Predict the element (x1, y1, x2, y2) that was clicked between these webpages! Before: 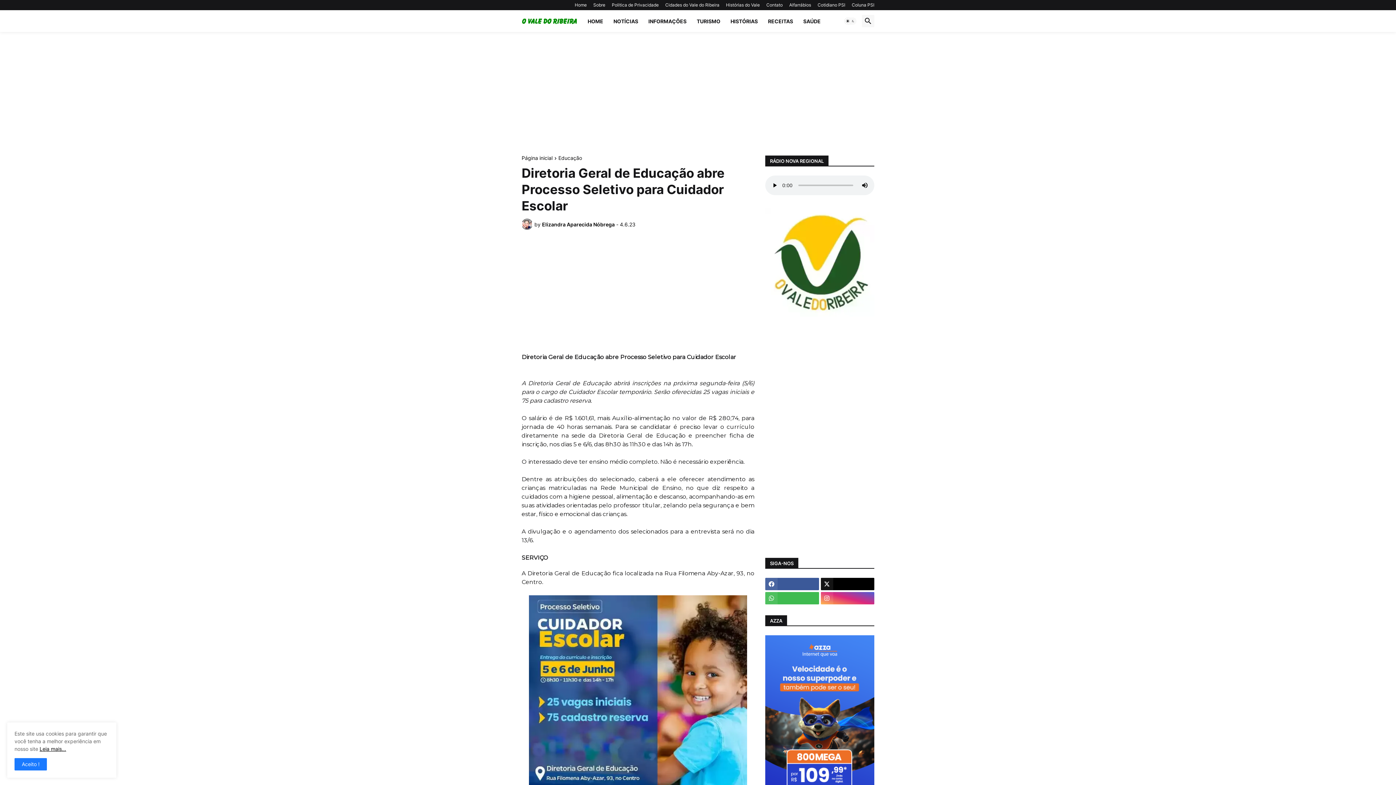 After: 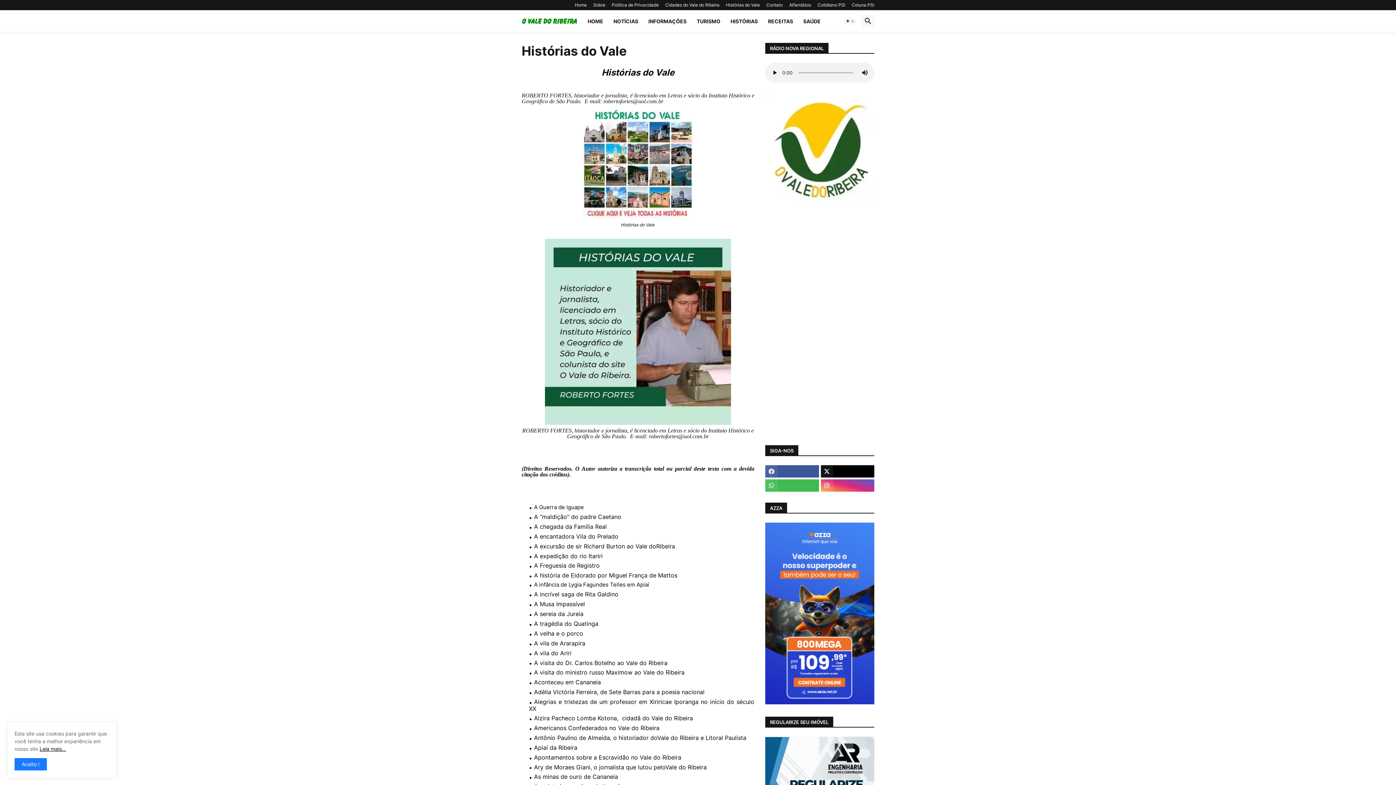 Action: bbox: (726, 0, 760, 10) label: Histórias do Vale